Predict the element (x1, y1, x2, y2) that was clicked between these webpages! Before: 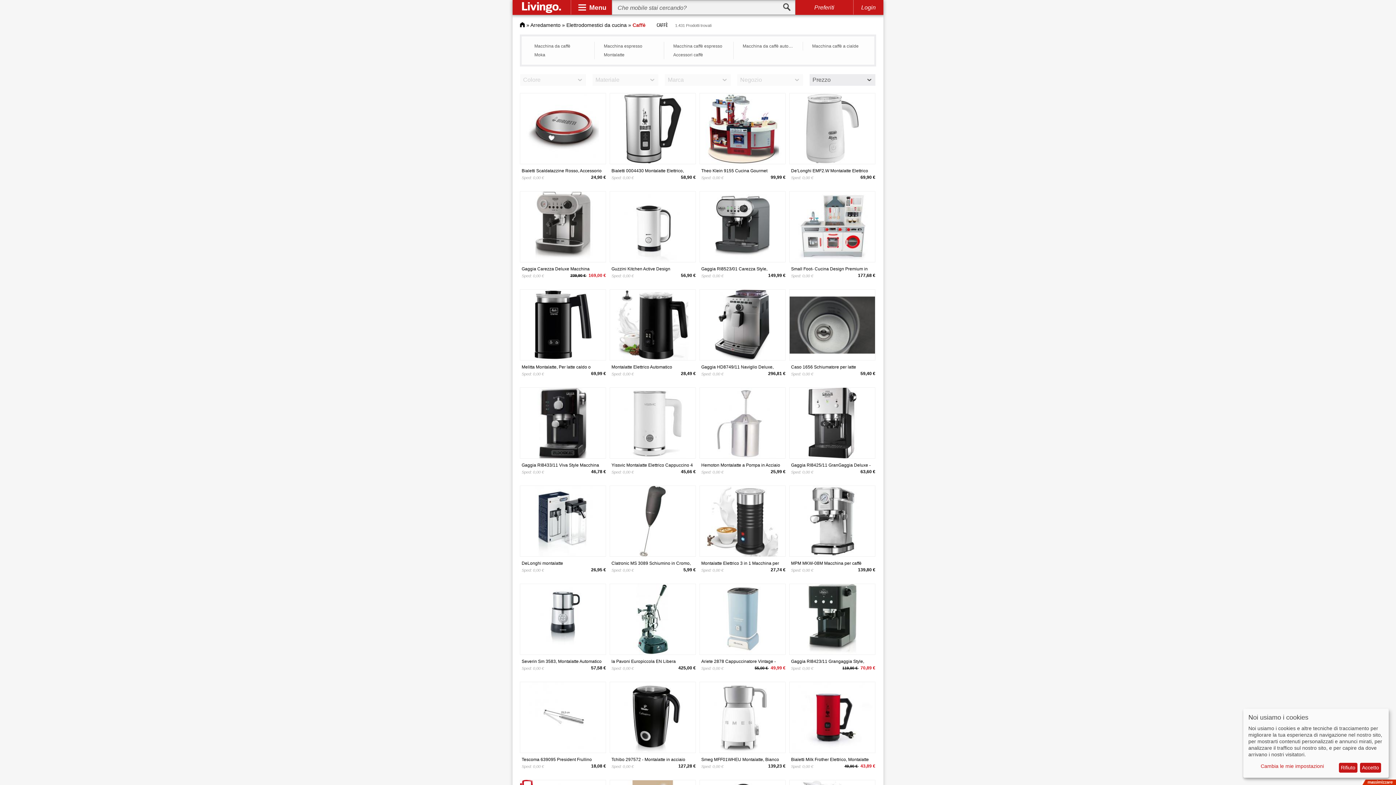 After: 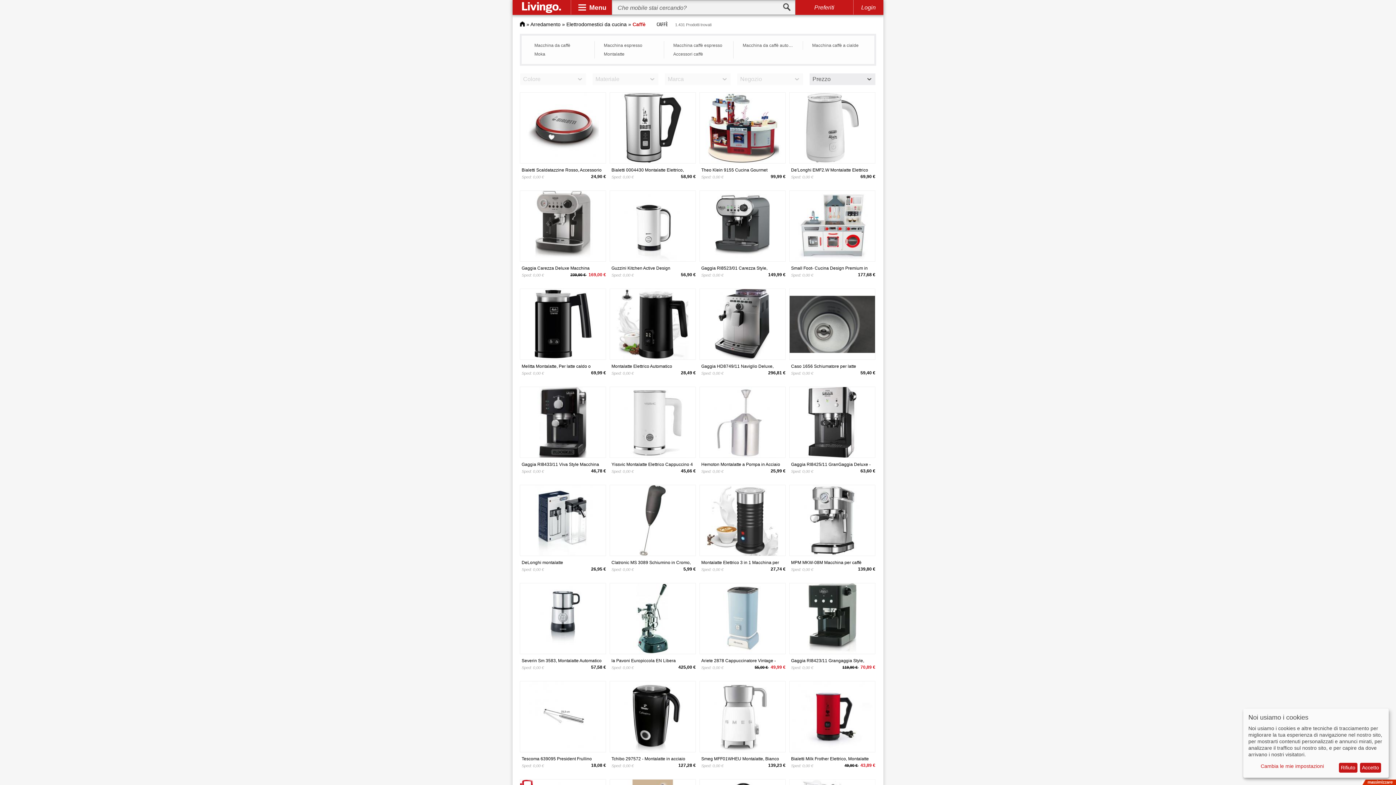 Action: bbox: (789, 781, 875, 786)